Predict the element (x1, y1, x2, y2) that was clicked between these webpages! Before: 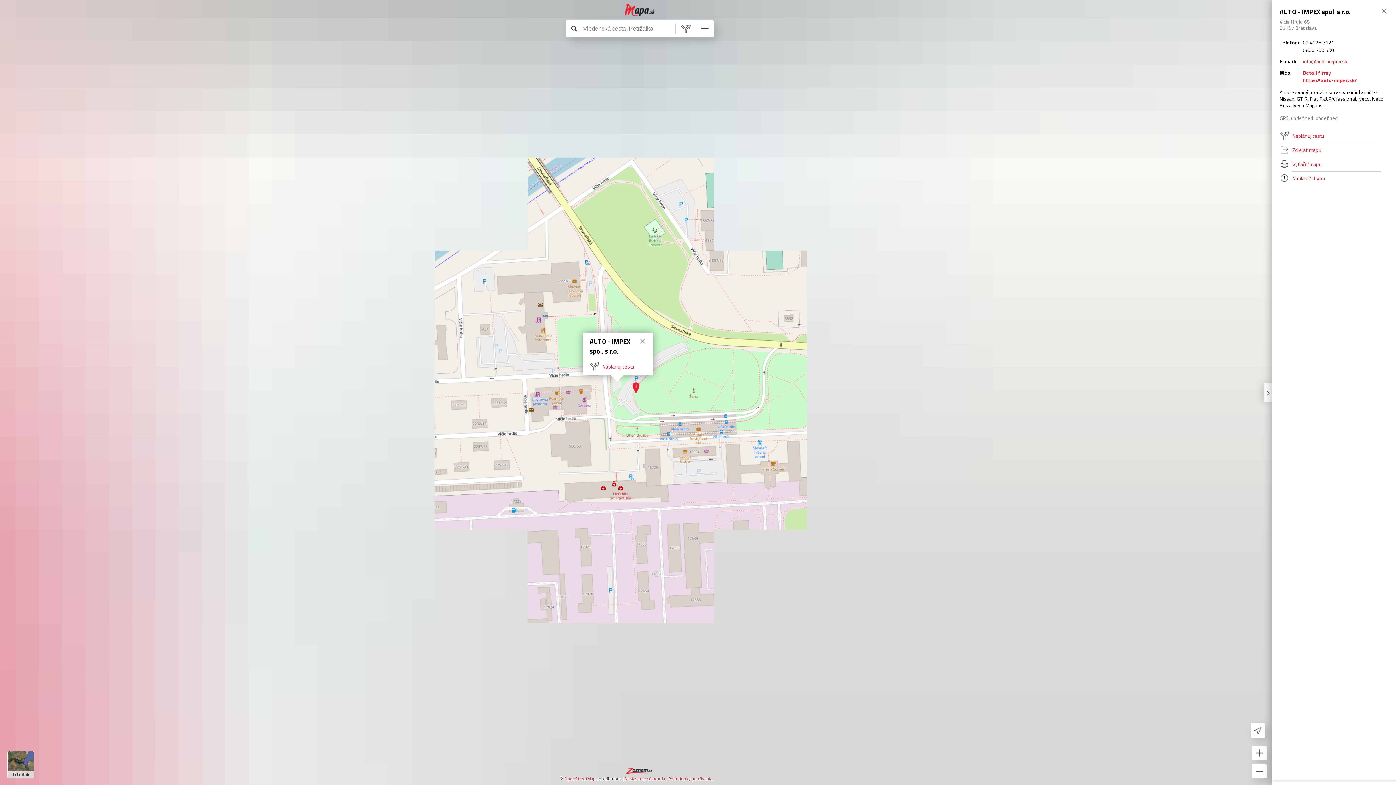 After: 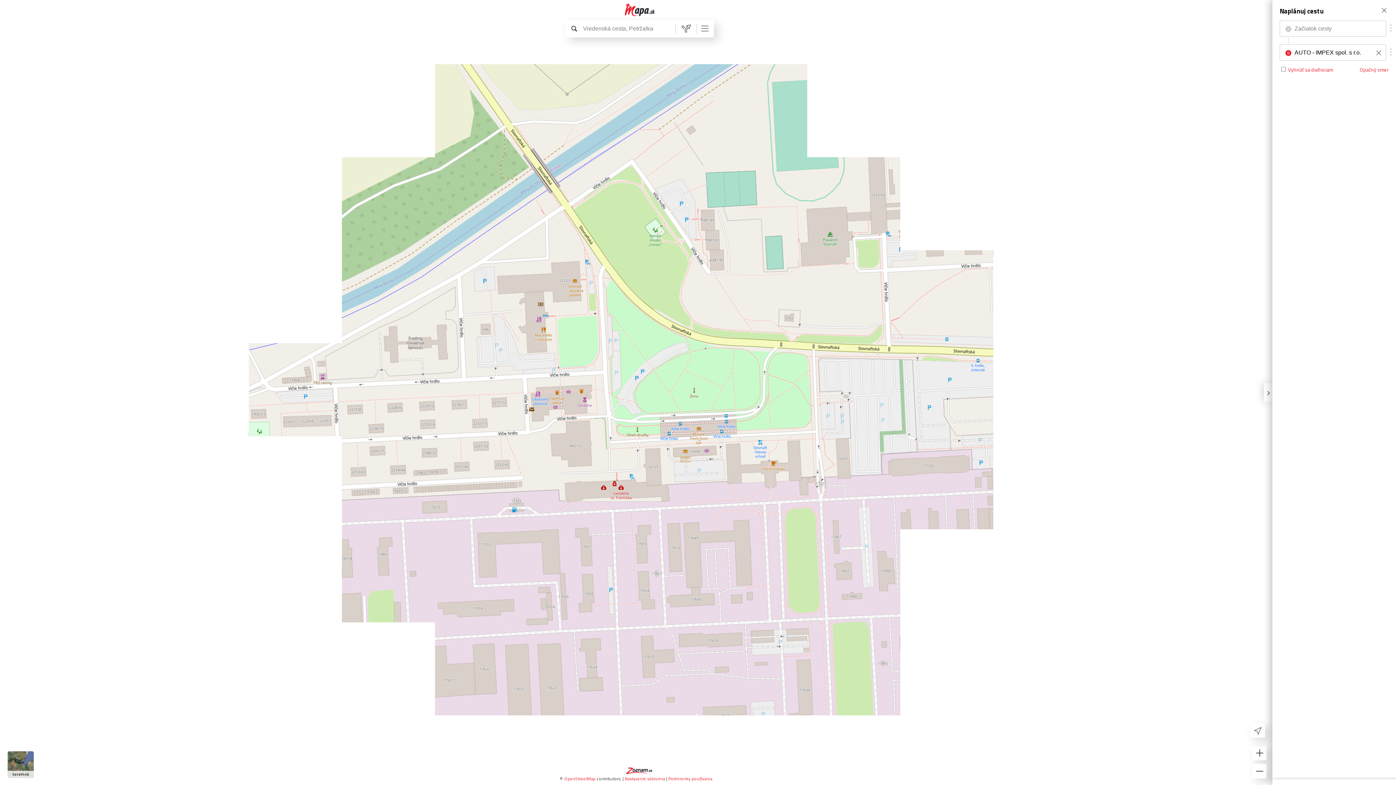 Action: label: Naplánuj cestu bbox: (1292, 132, 1324, 139)